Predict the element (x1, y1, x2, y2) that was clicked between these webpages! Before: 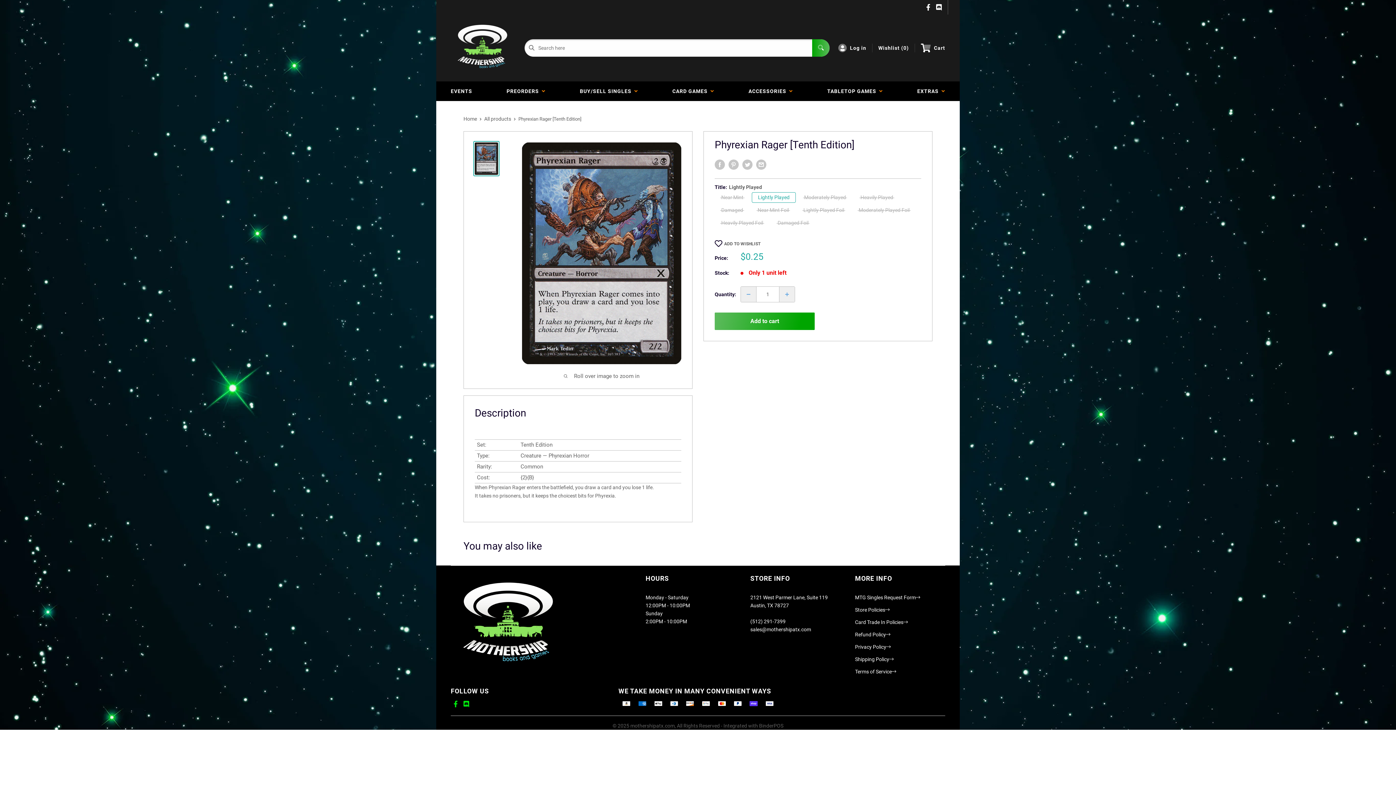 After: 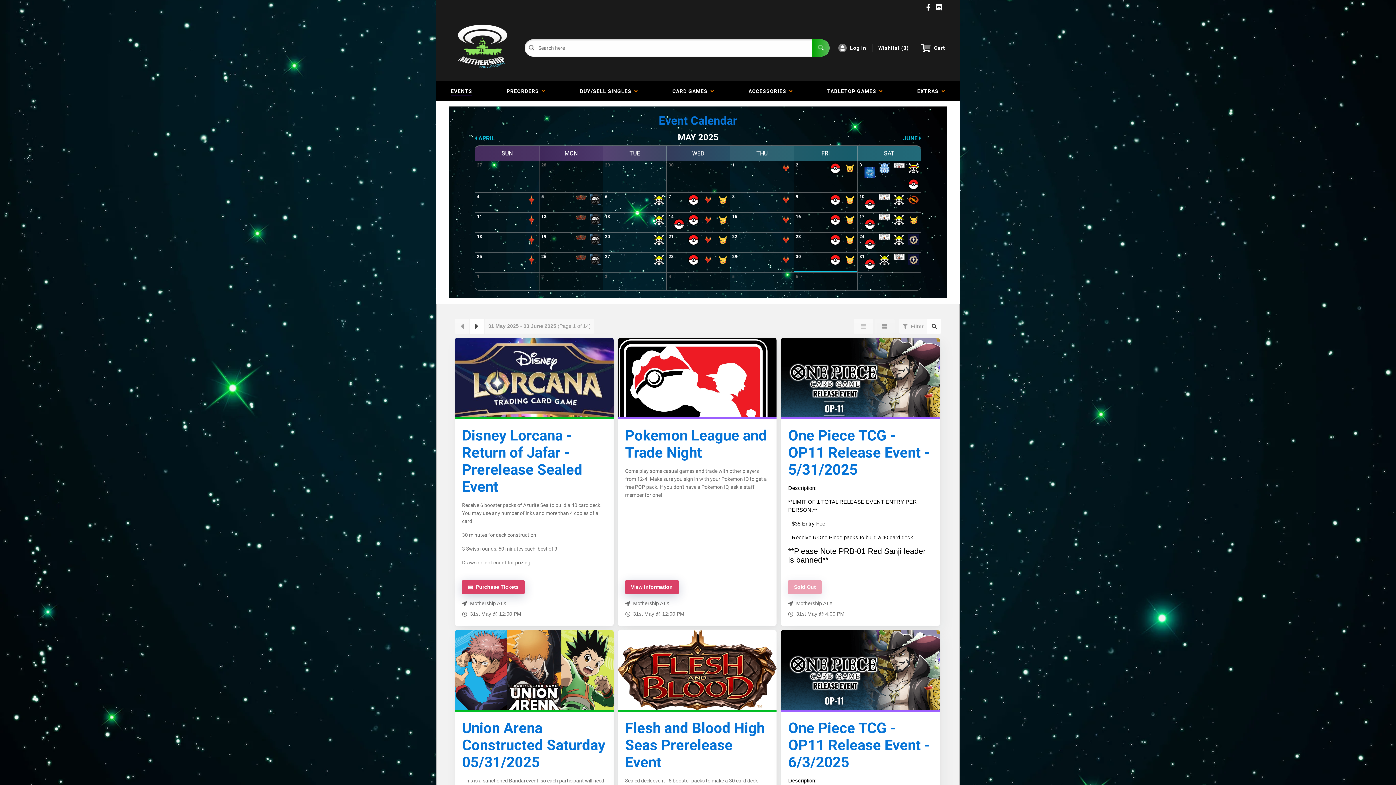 Action: label: EVENTS bbox: (445, 81, 478, 101)